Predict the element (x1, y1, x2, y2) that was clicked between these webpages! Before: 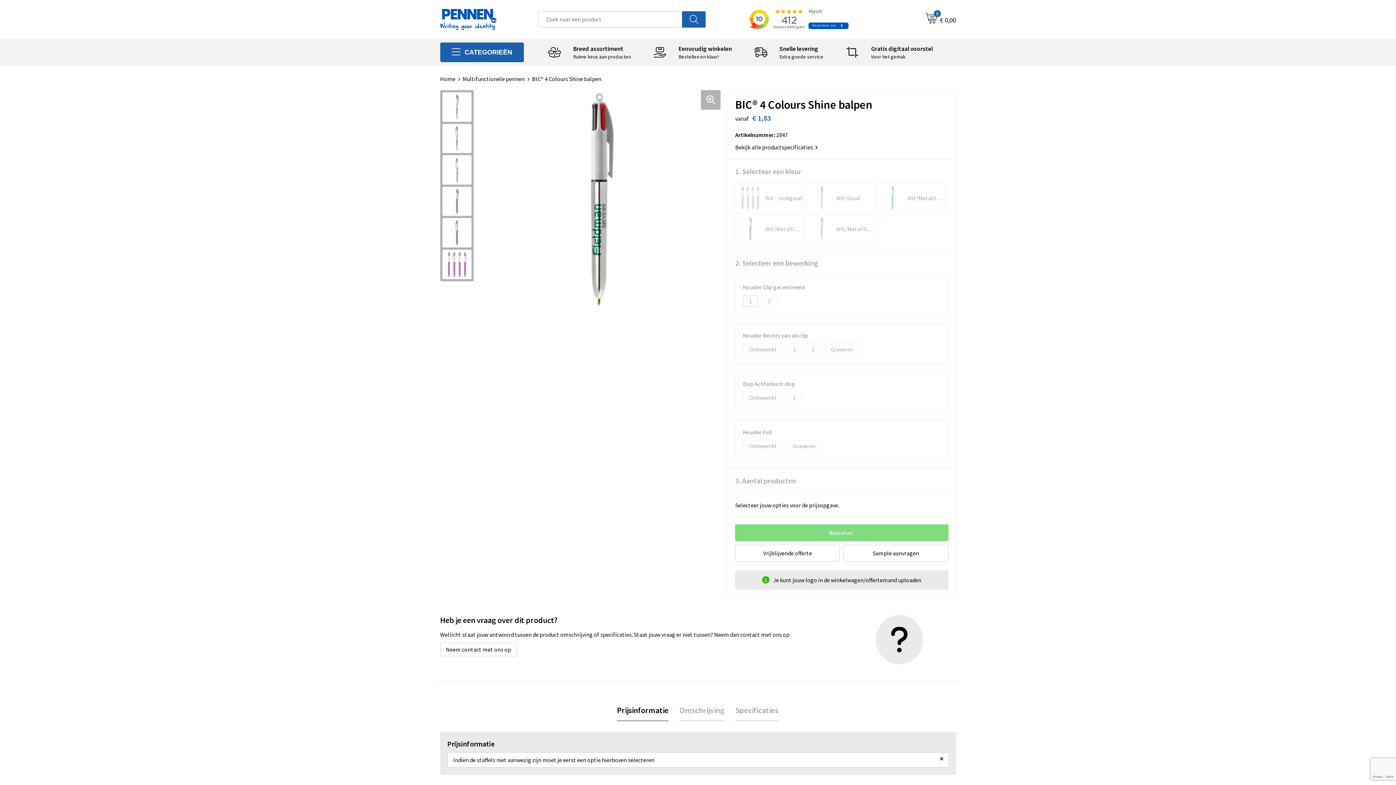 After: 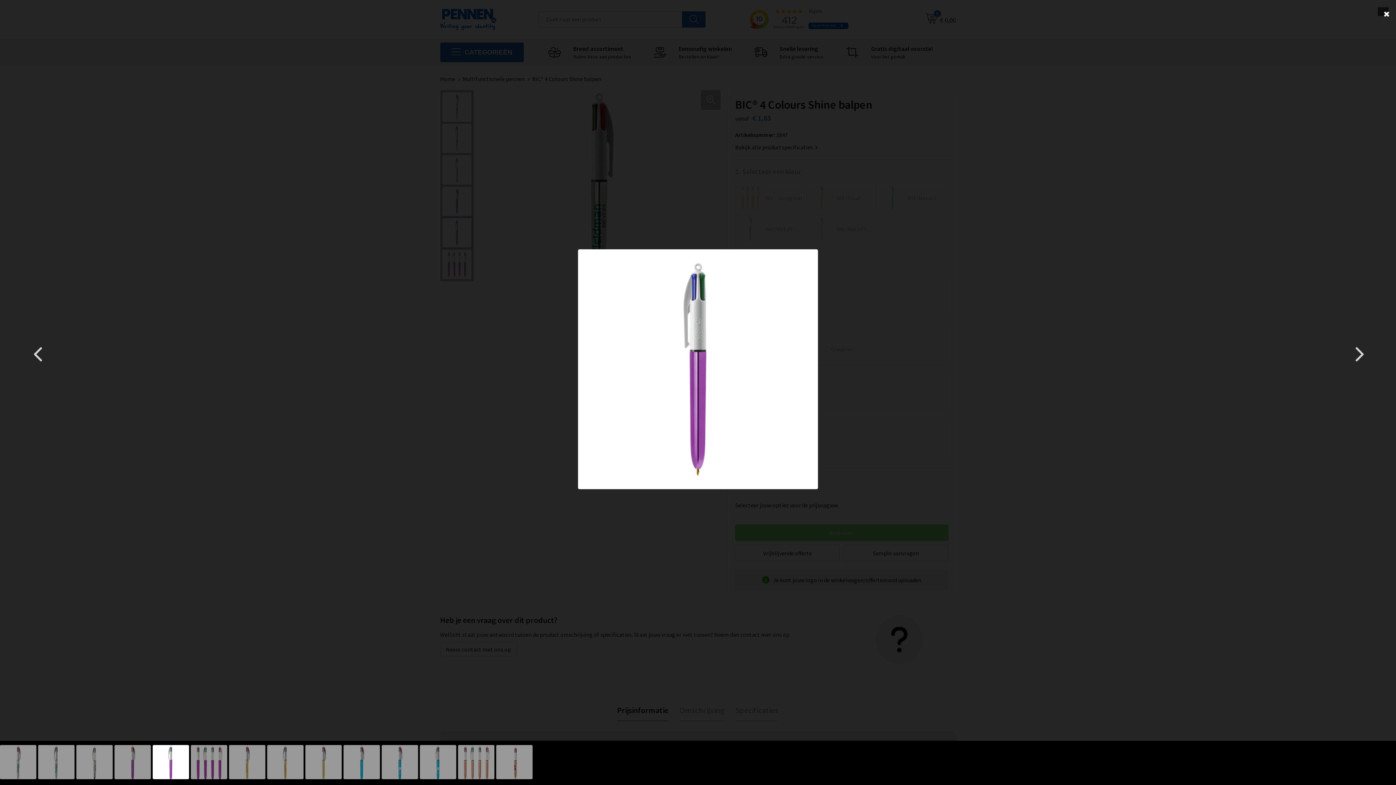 Action: bbox: (442, 218, 471, 247)